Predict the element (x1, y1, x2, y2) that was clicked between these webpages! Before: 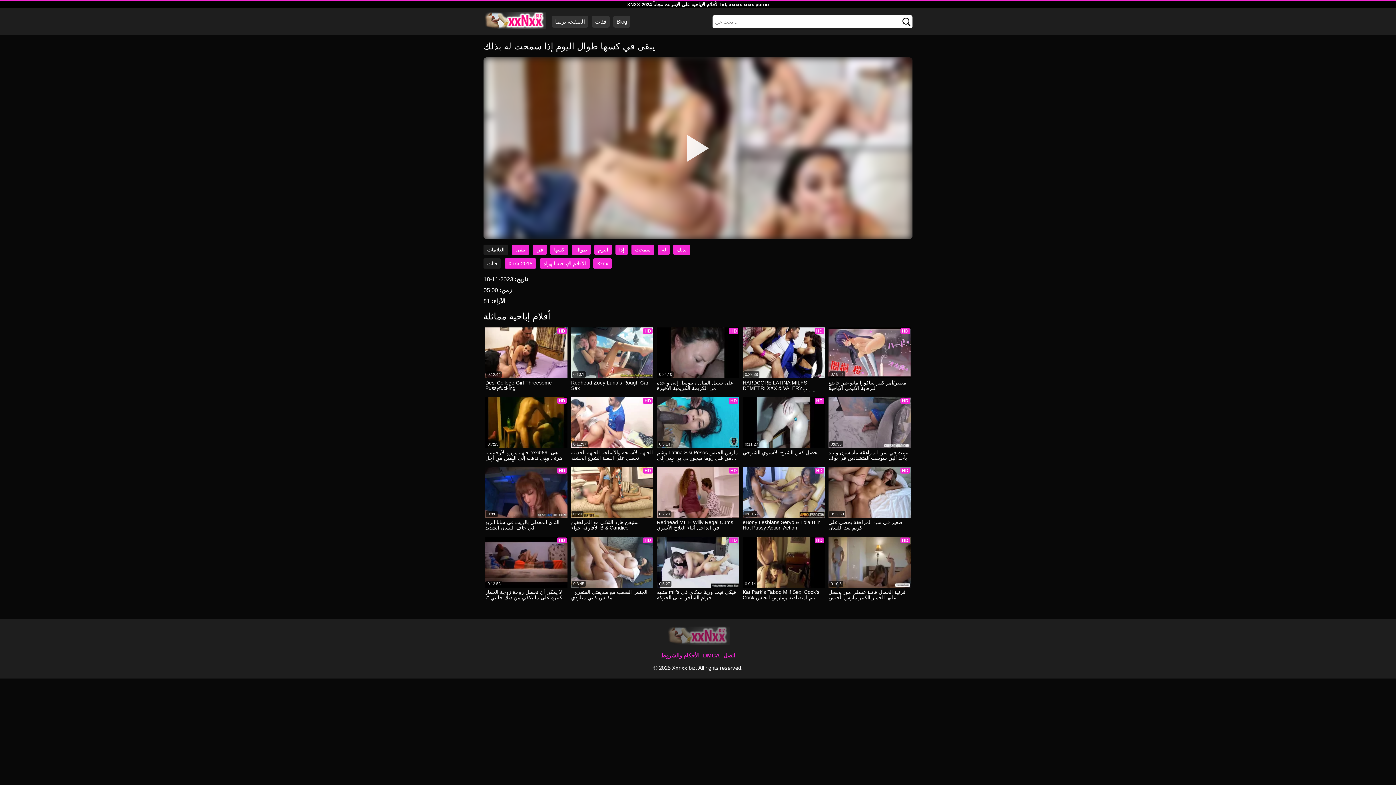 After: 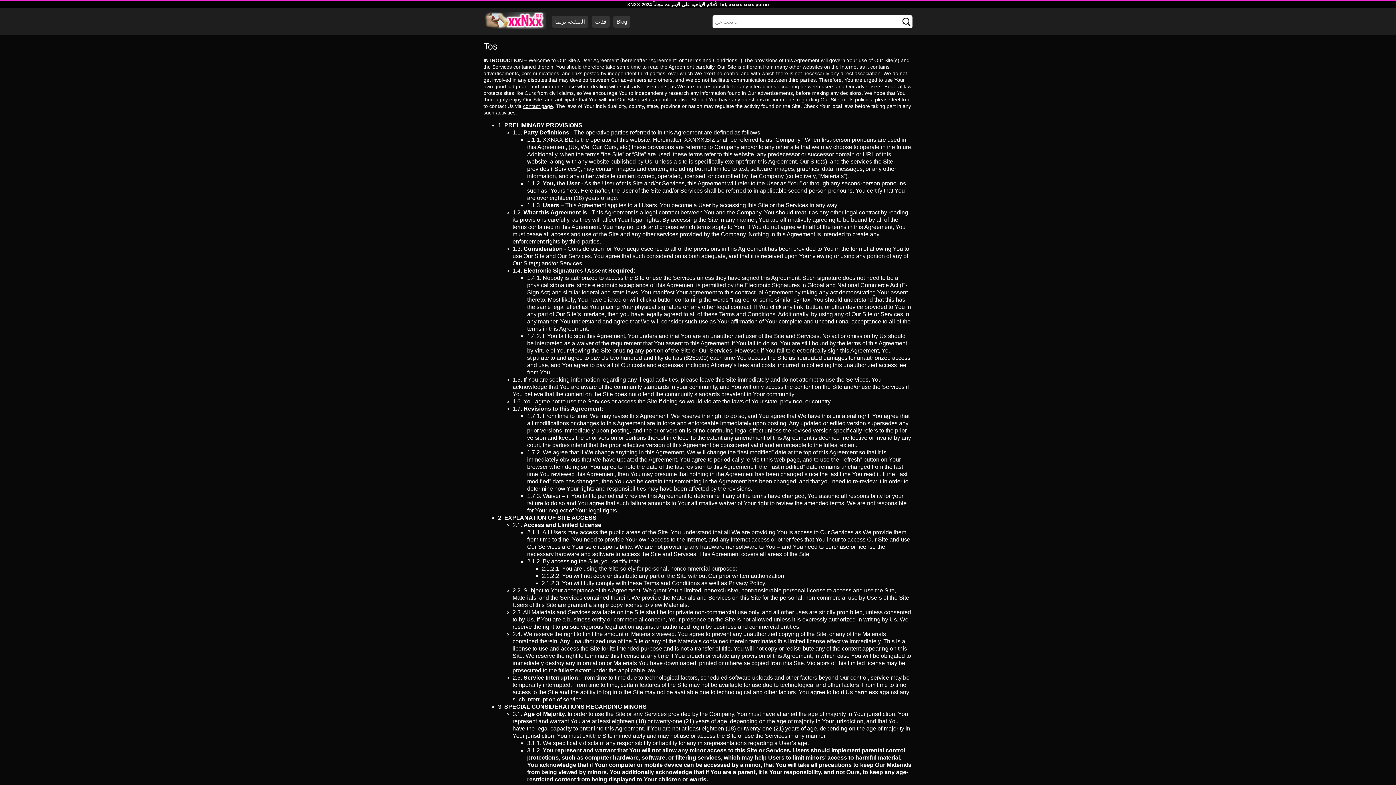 Action: bbox: (661, 652, 699, 658) label: الأحكام والشروط